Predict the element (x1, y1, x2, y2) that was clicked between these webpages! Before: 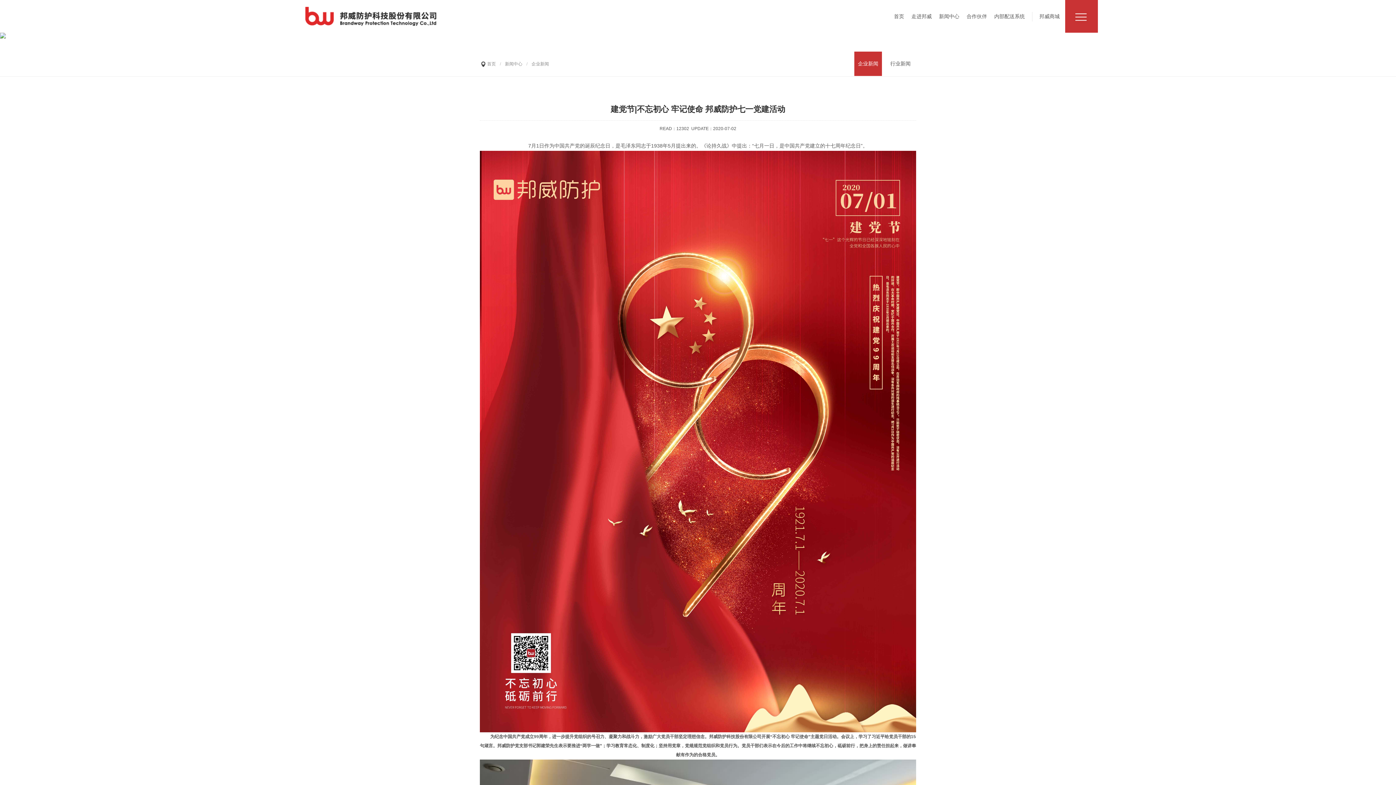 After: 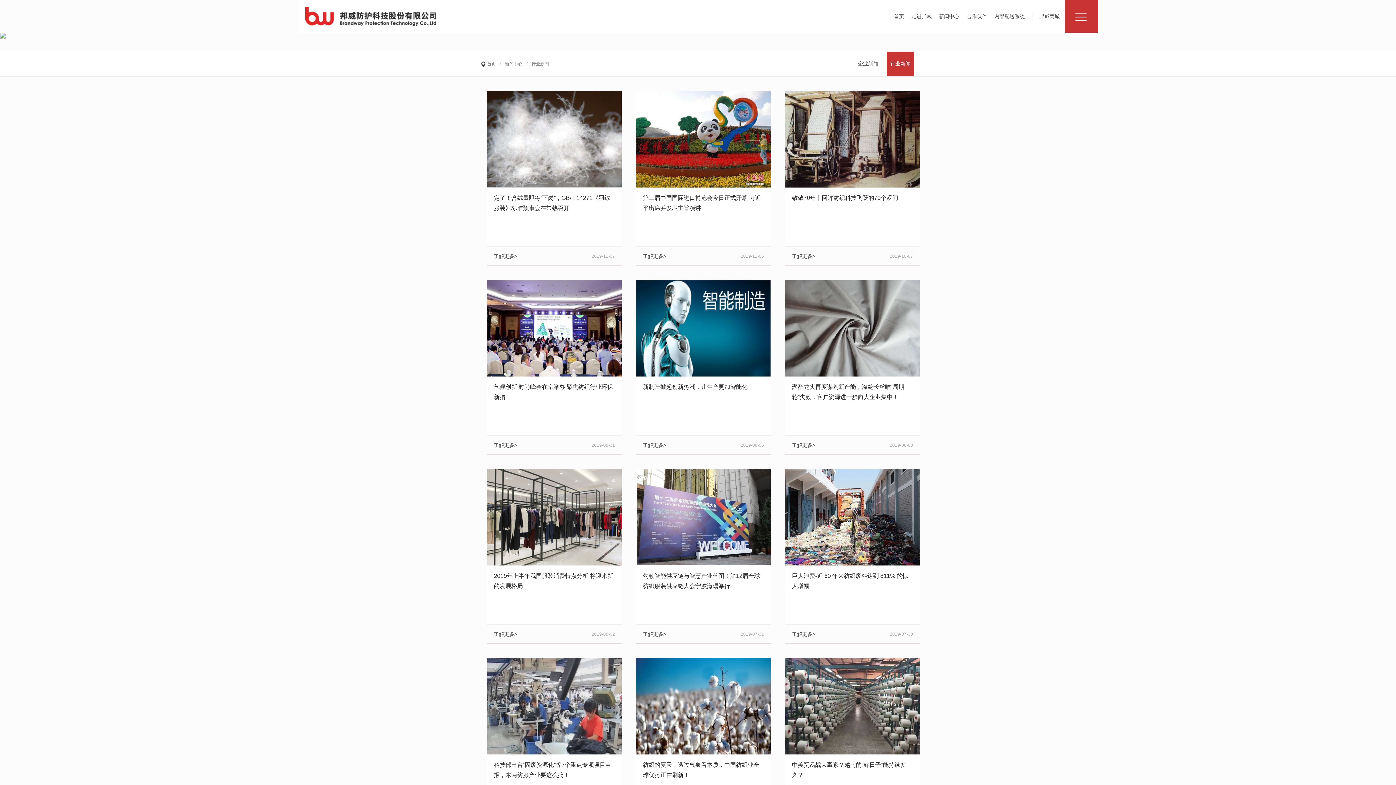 Action: bbox: (886, 51, 914, 76) label: 行业新闻